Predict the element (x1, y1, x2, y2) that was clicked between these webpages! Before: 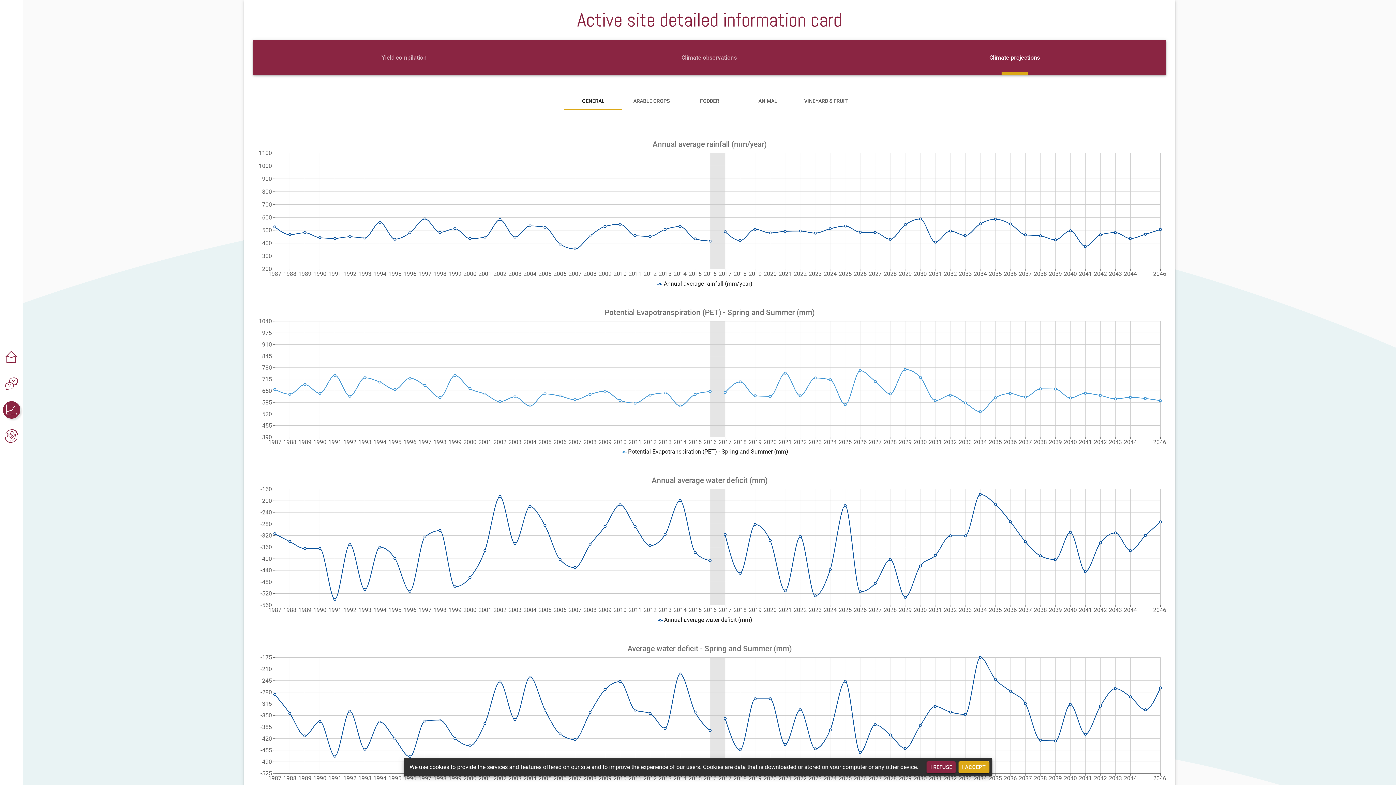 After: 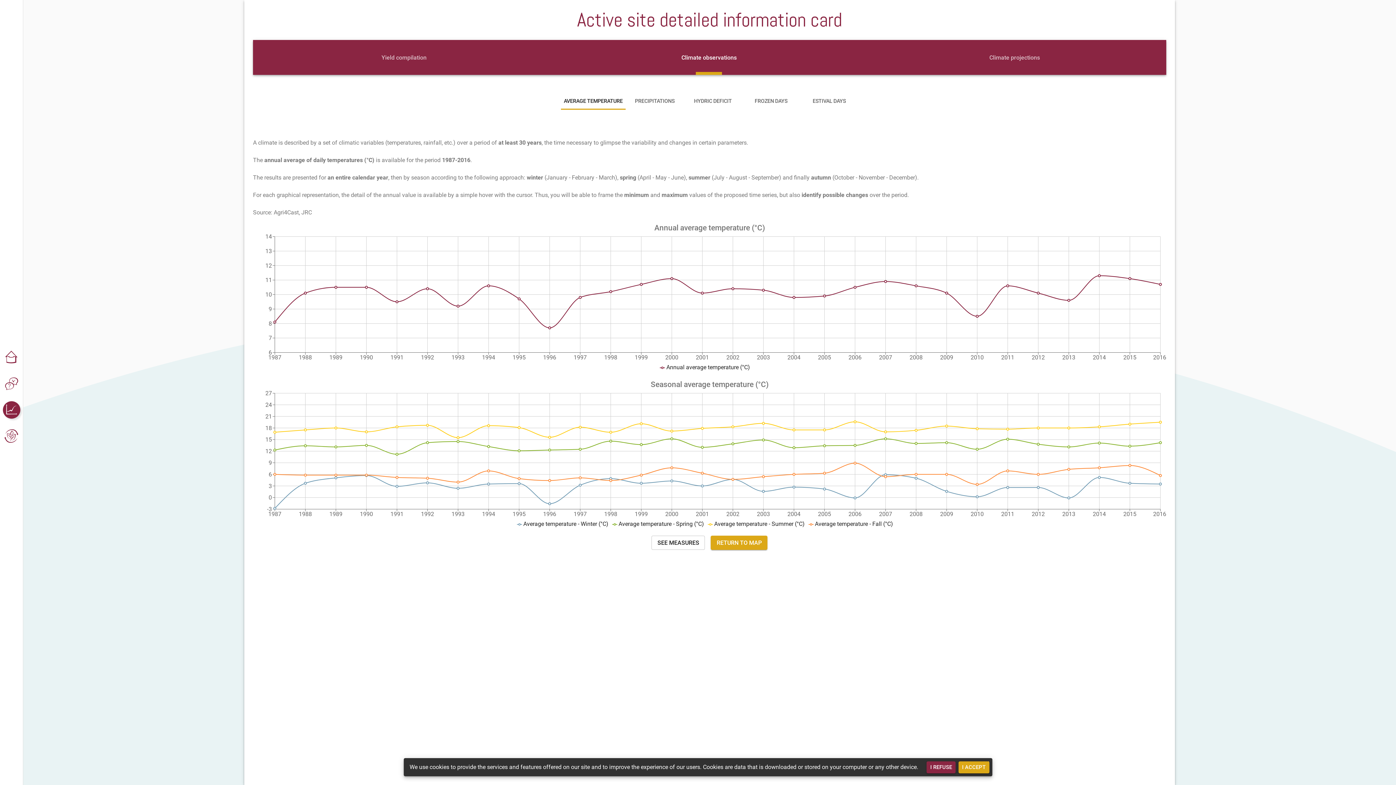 Action: bbox: (677, 40, 741, 74) label: Climate observations